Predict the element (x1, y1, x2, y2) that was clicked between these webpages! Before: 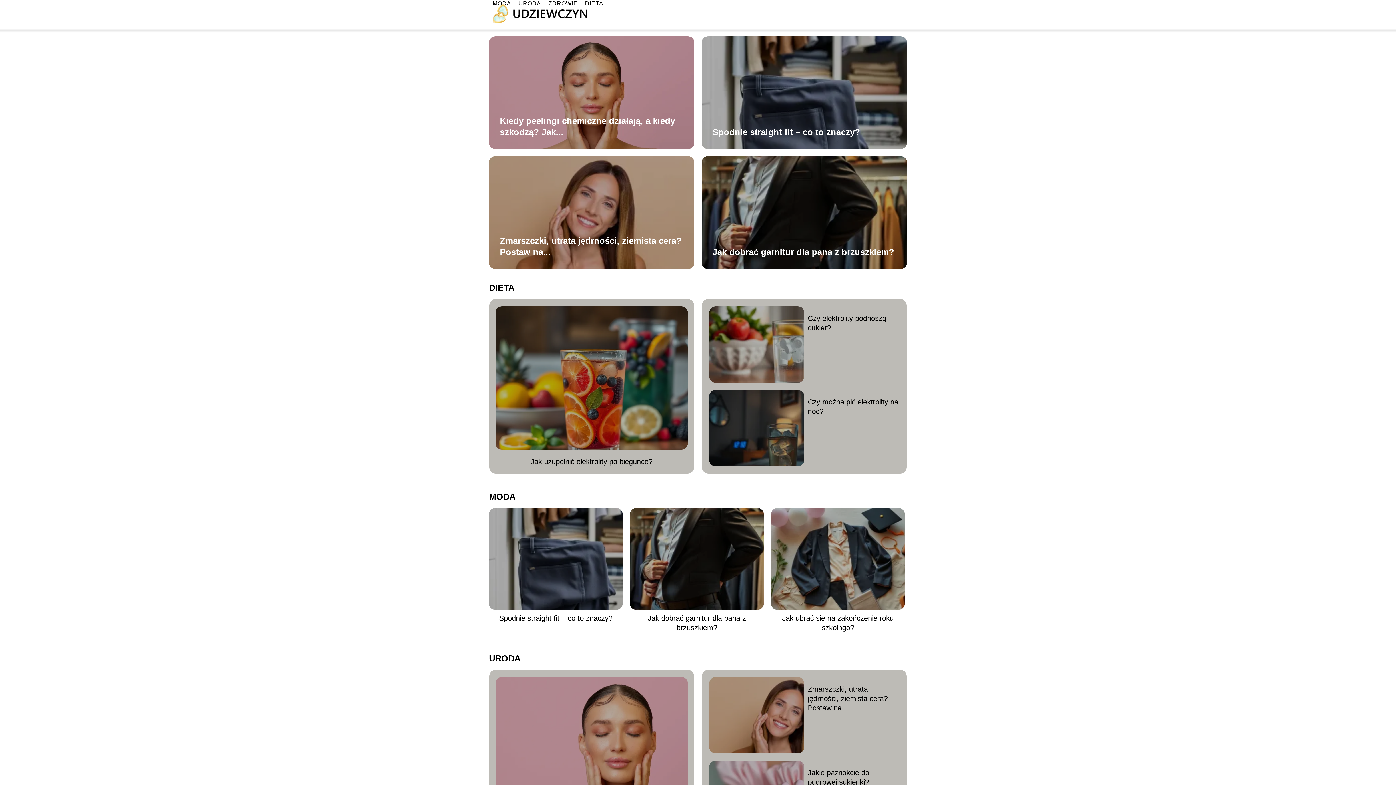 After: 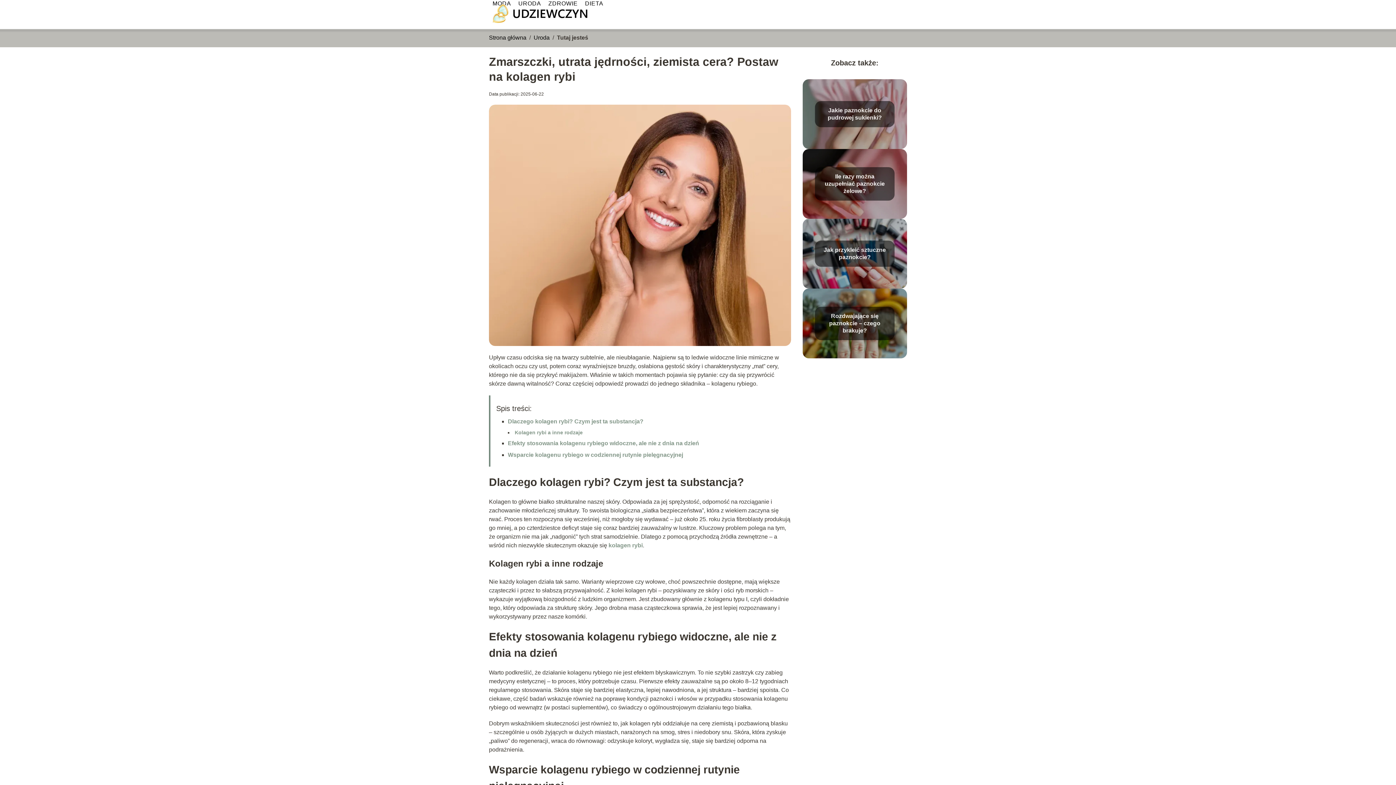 Action: bbox: (808, 684, 899, 713) label: Zmarszczki, utrata jędrności, ziemista cera? Postaw na...